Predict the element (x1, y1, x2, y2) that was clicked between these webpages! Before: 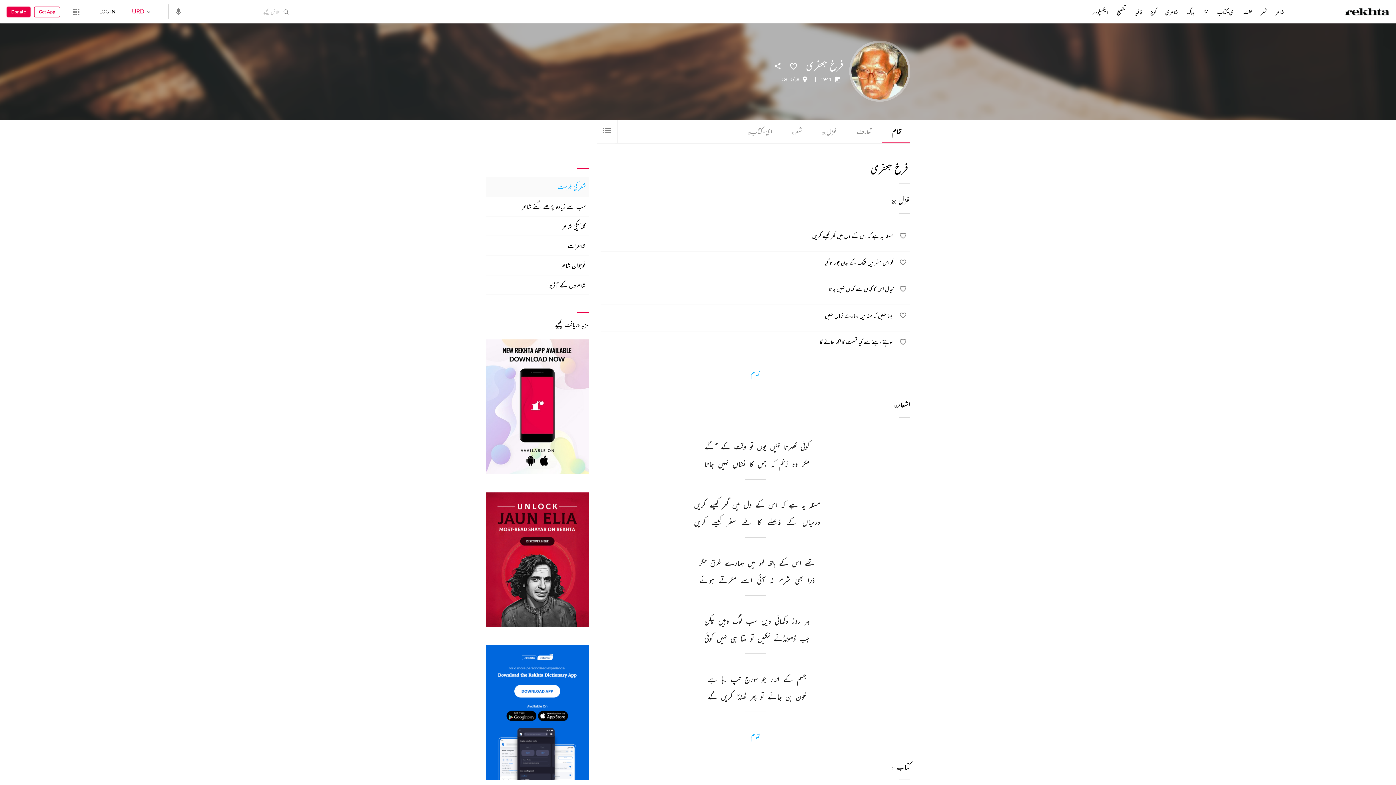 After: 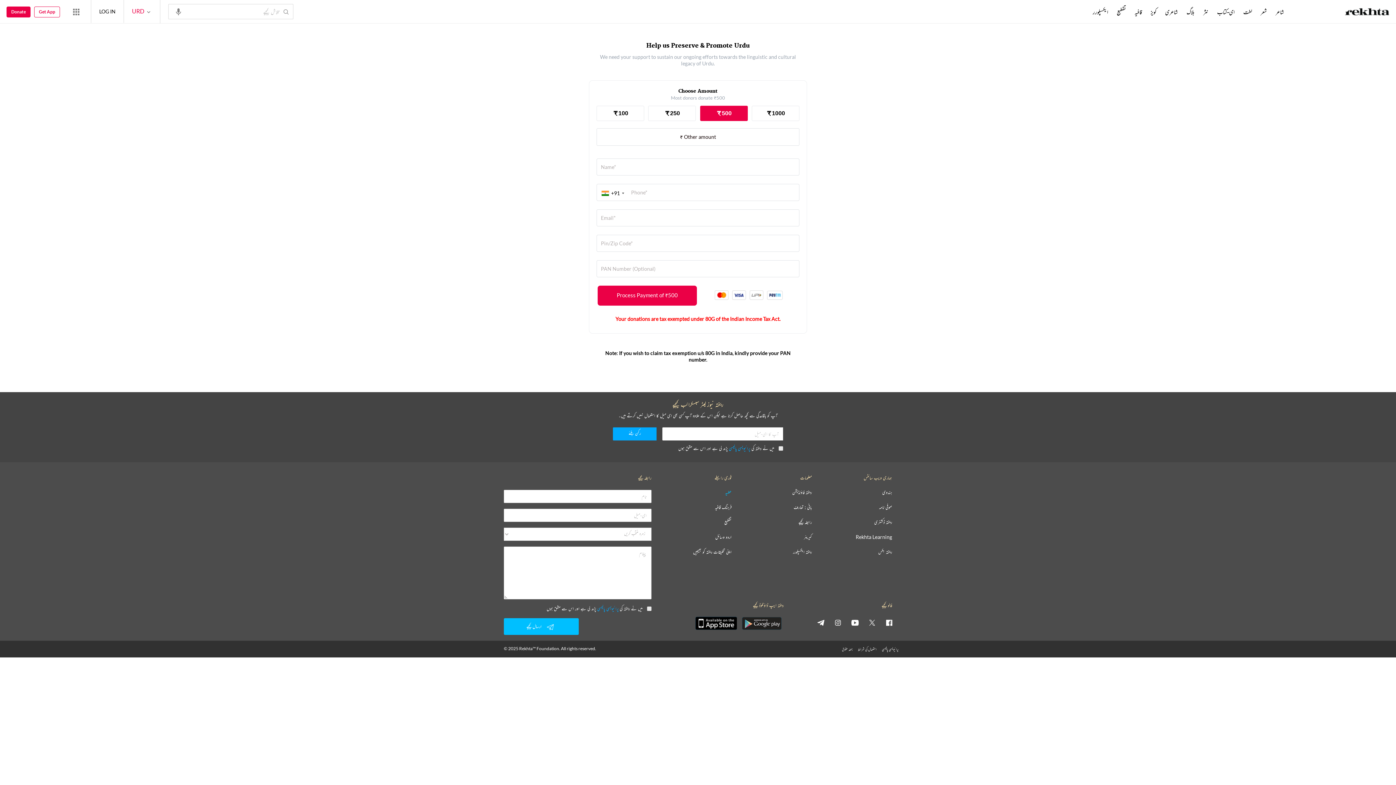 Action: label: Donate bbox: (6, 6, 30, 17)